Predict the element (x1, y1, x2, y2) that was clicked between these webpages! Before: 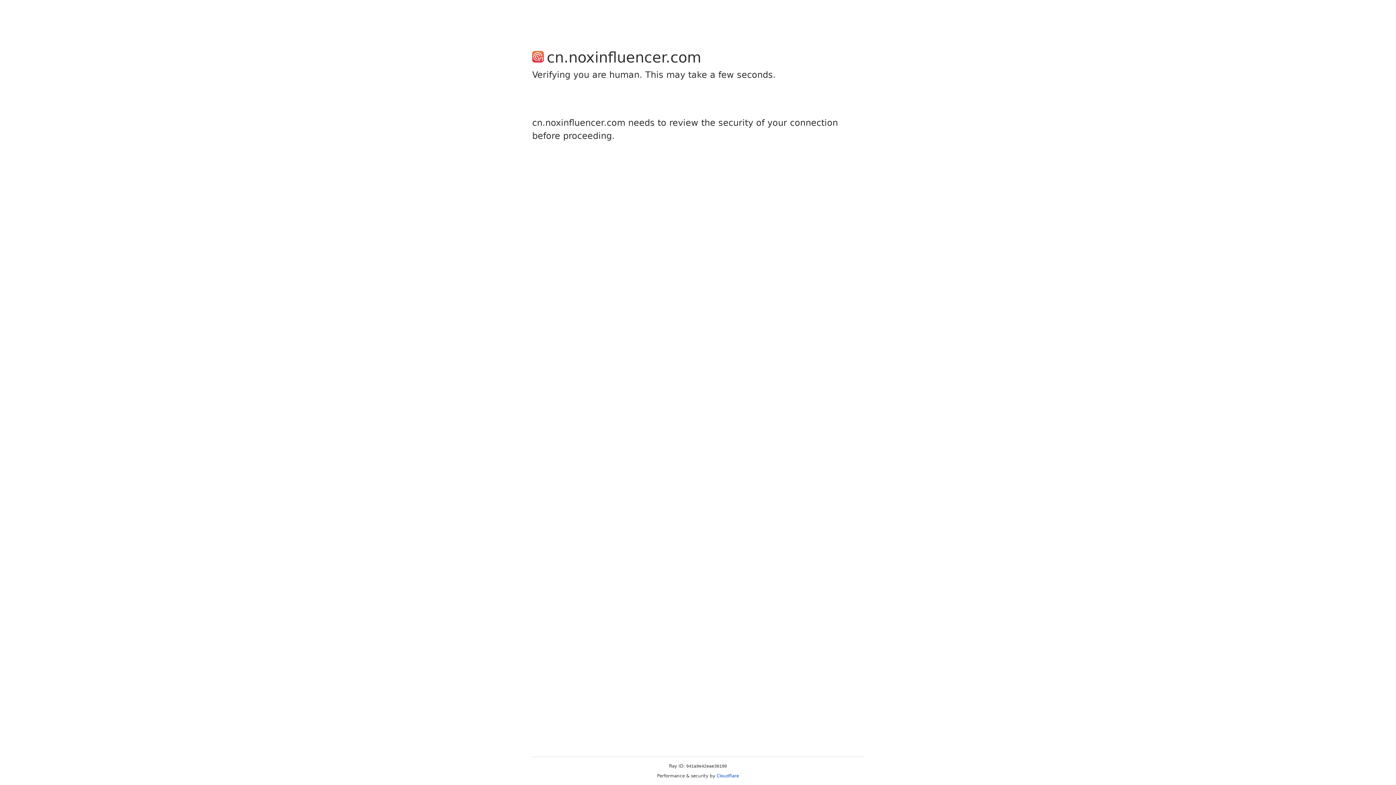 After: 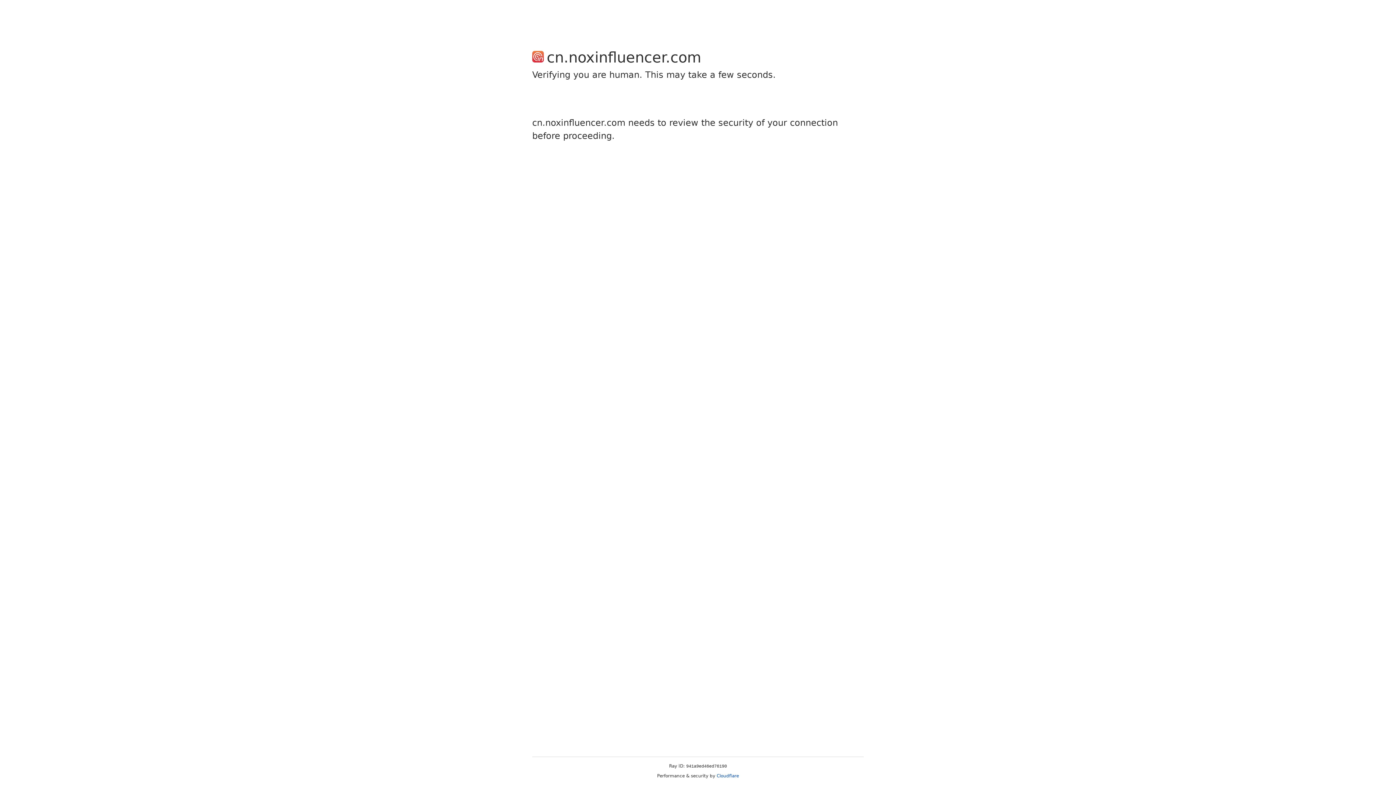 Action: bbox: (716, 773, 739, 778) label: Cloudflare